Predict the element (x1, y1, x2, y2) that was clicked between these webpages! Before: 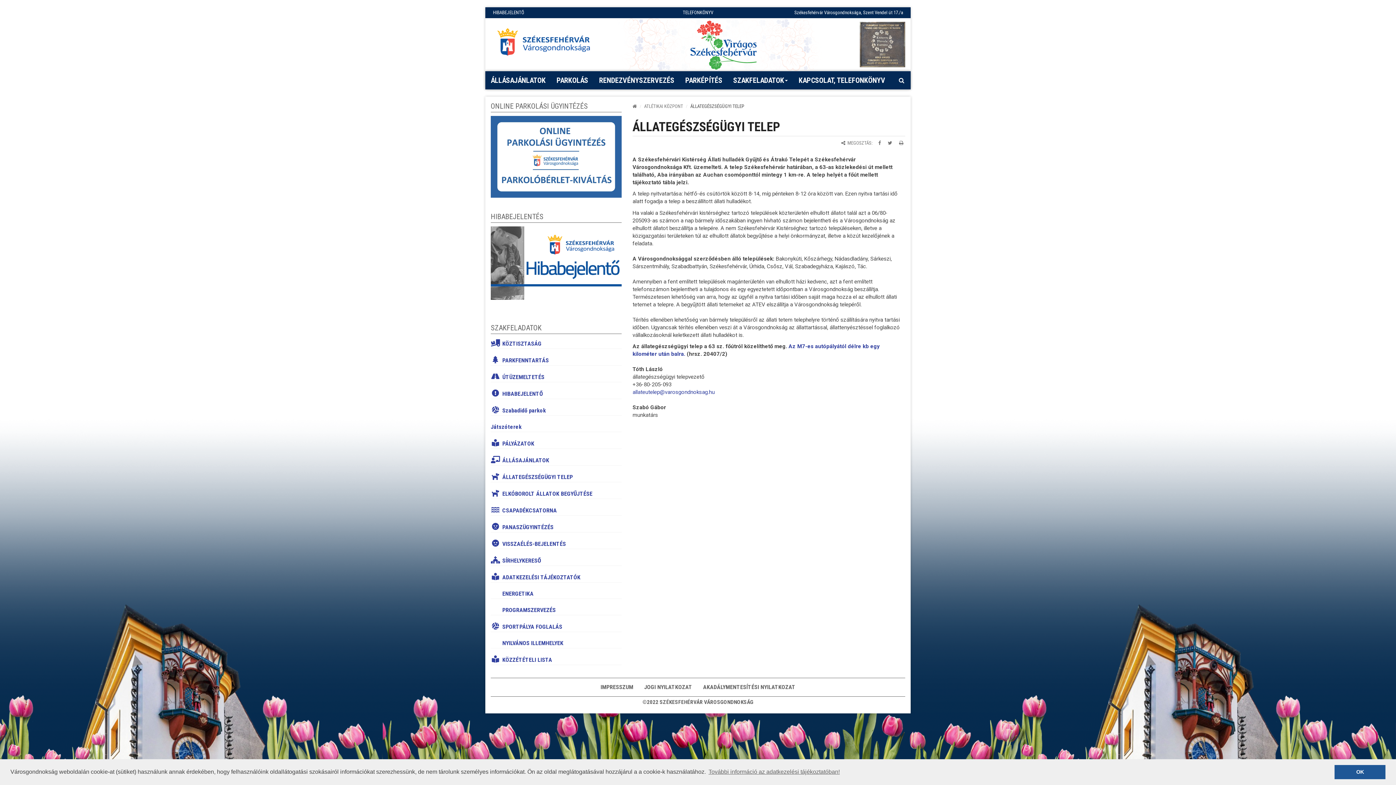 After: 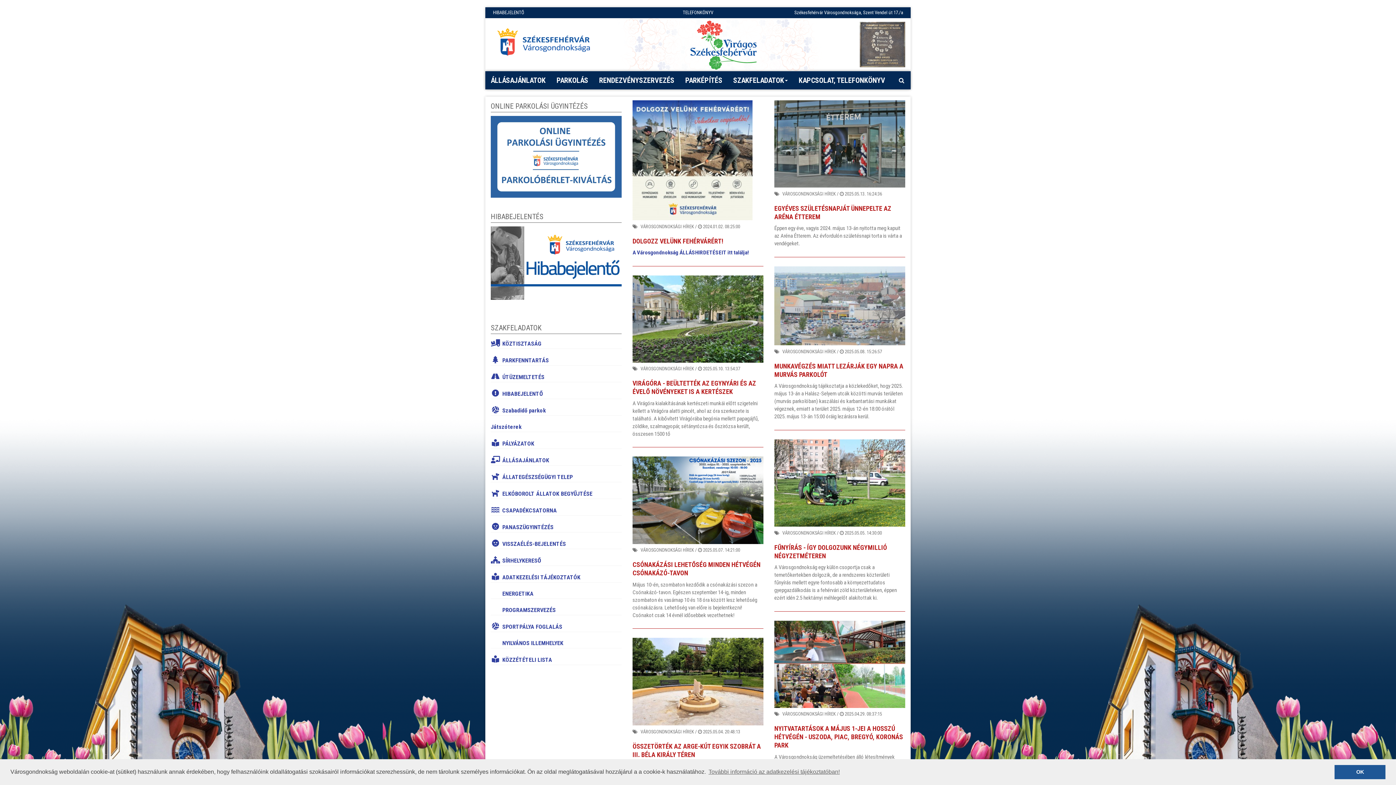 Action: bbox: (496, 18, 598, 69) label: Főoldal megnyitása